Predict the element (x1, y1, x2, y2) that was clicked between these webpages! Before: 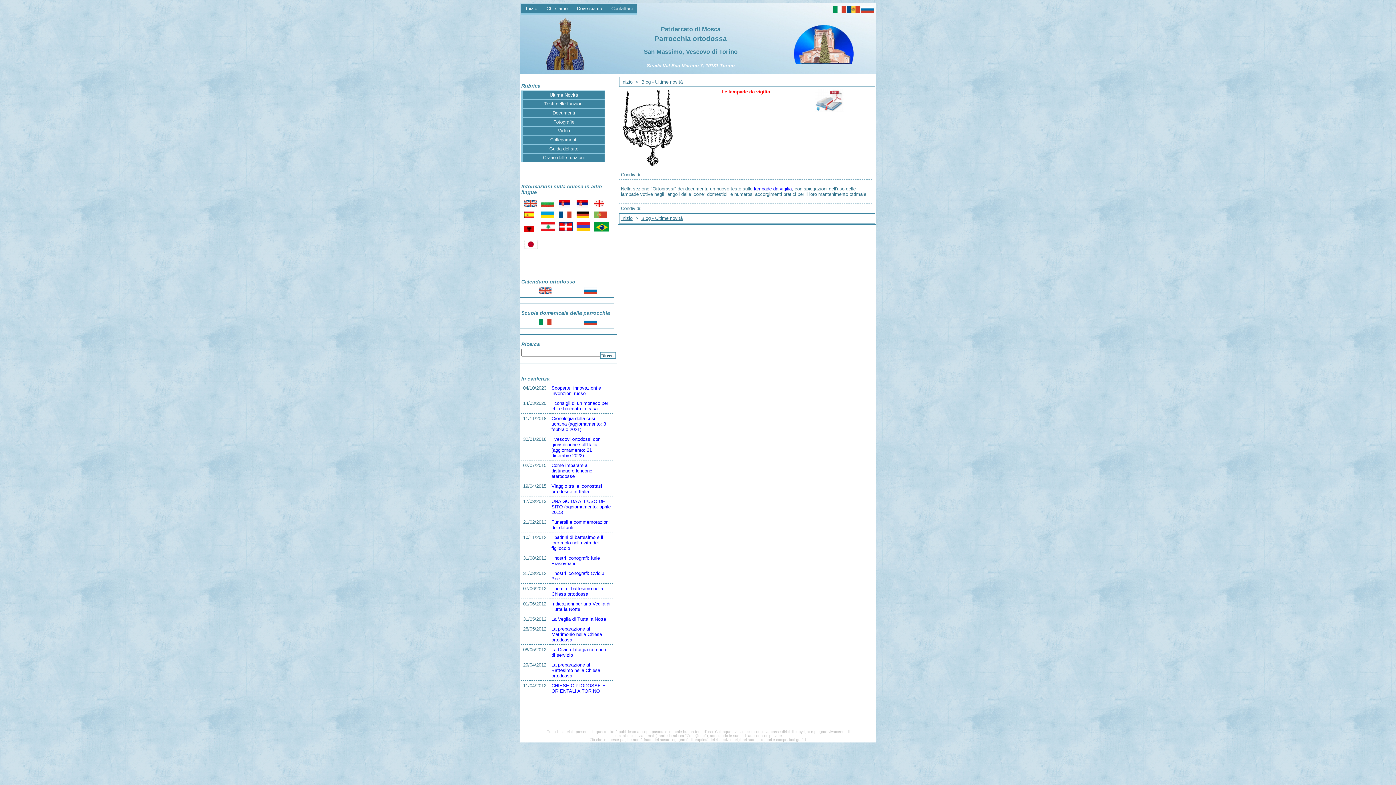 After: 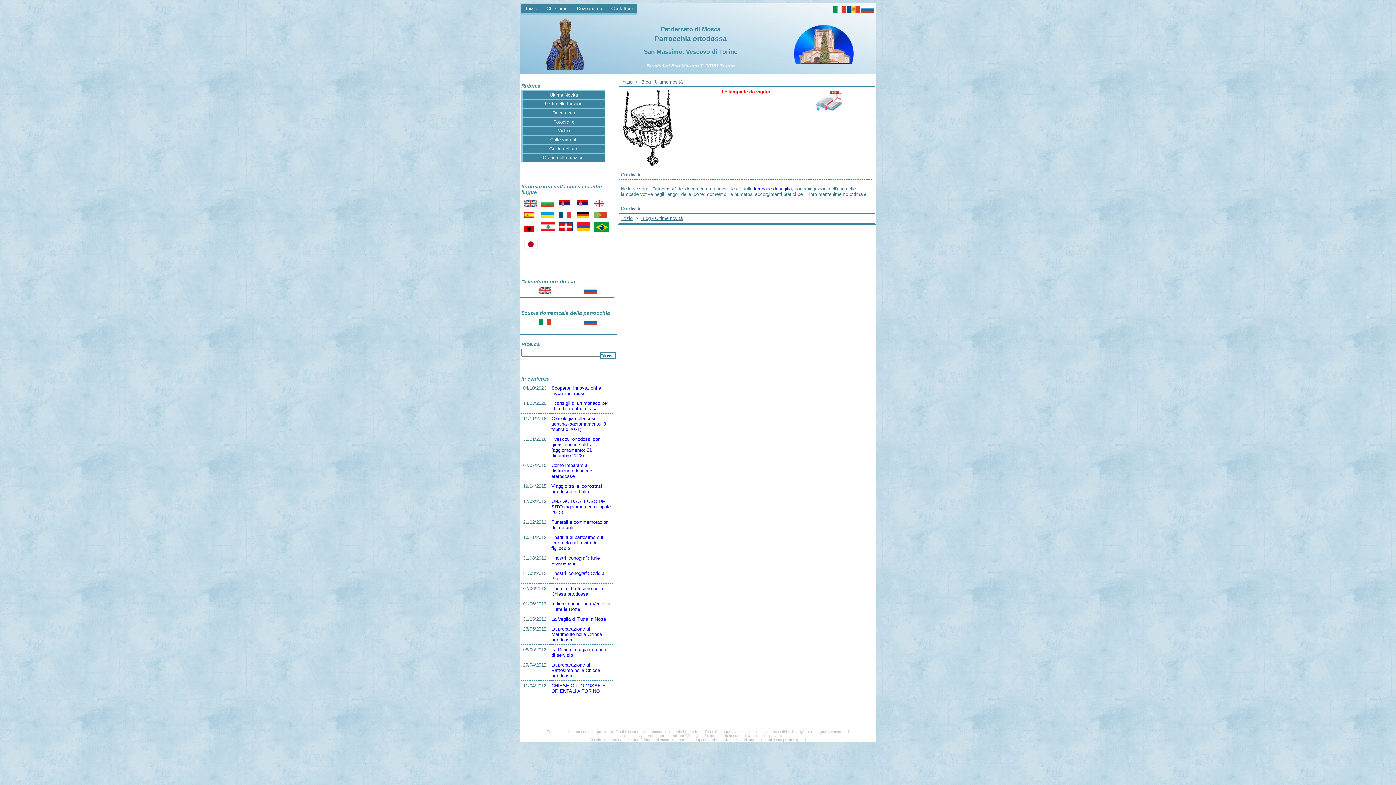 Action: bbox: (584, 289, 597, 295)